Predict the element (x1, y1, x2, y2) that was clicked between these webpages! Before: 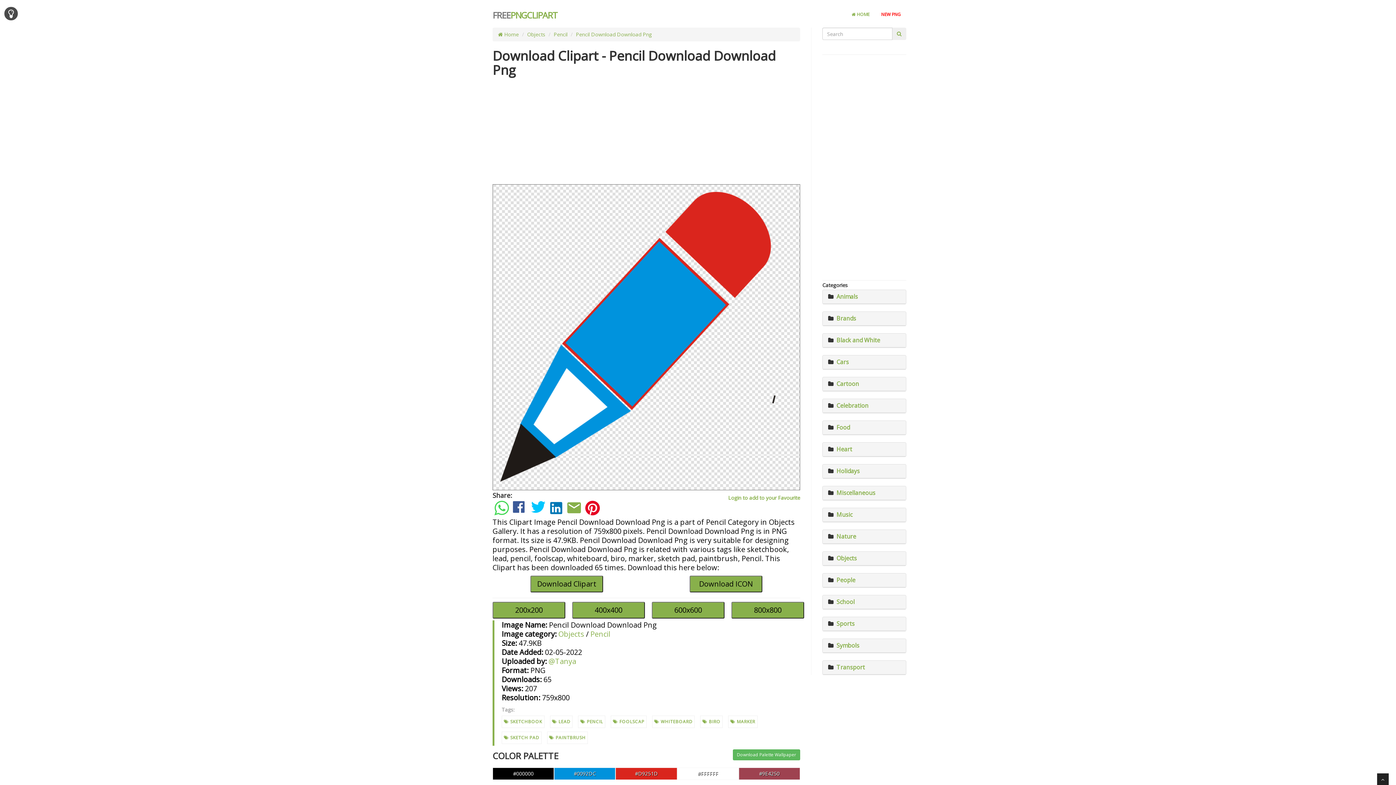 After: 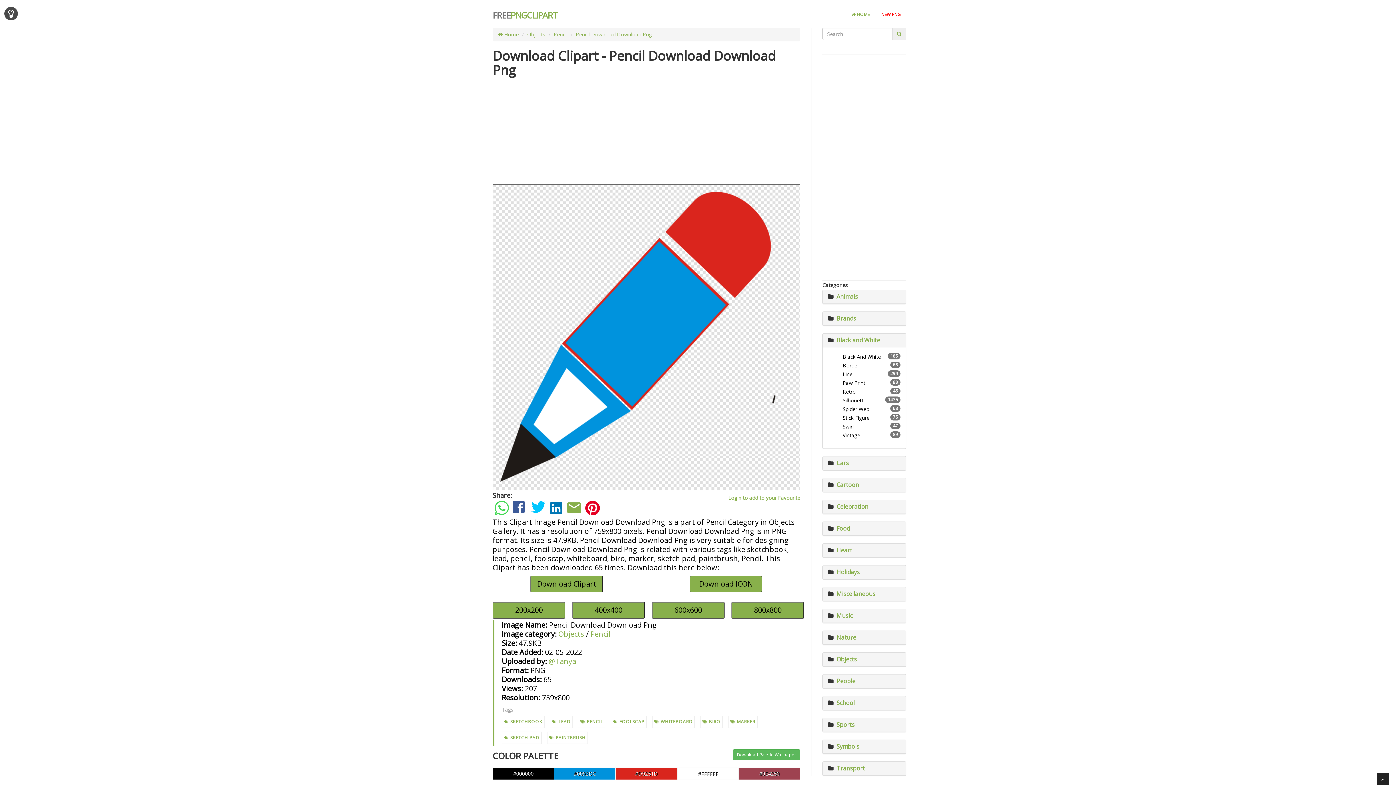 Action: bbox: (836, 336, 880, 344) label: Black and White